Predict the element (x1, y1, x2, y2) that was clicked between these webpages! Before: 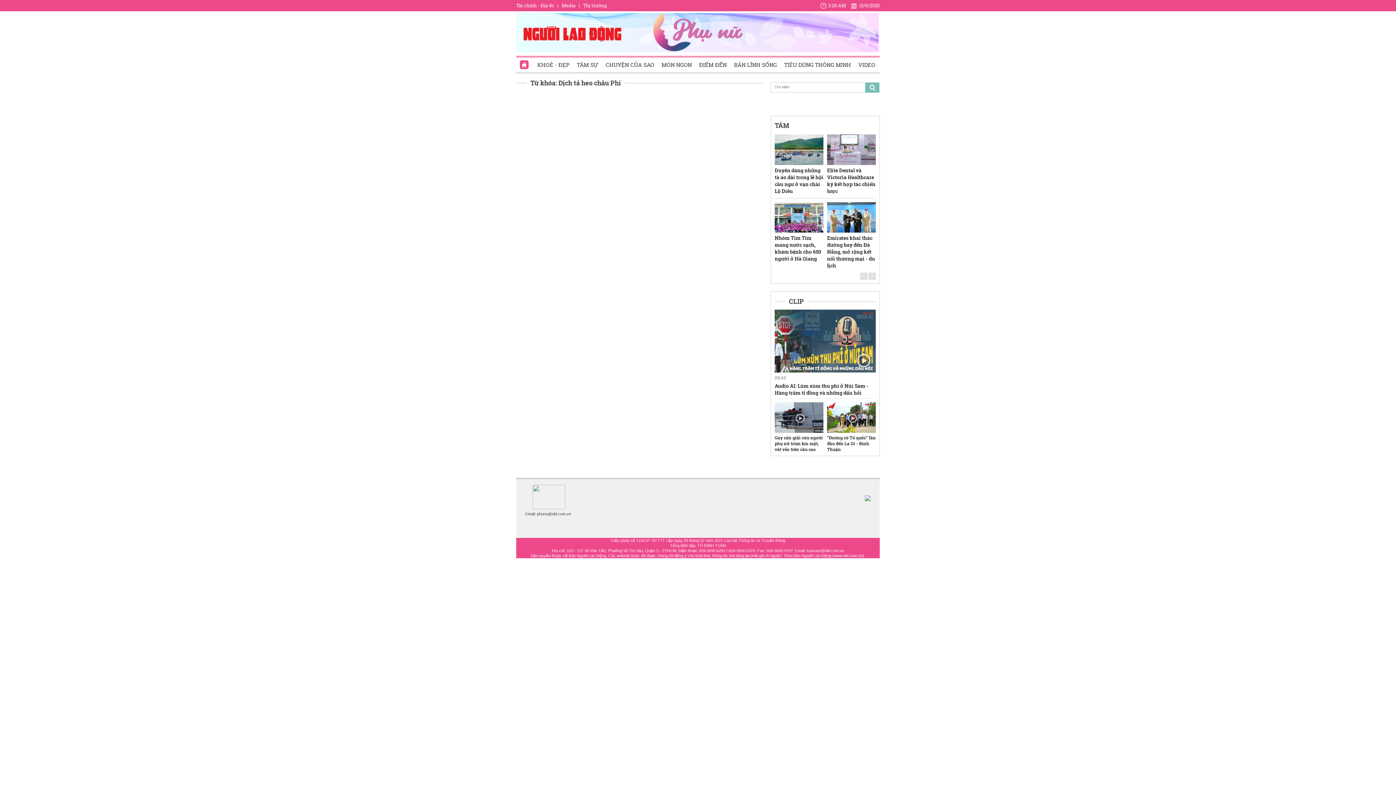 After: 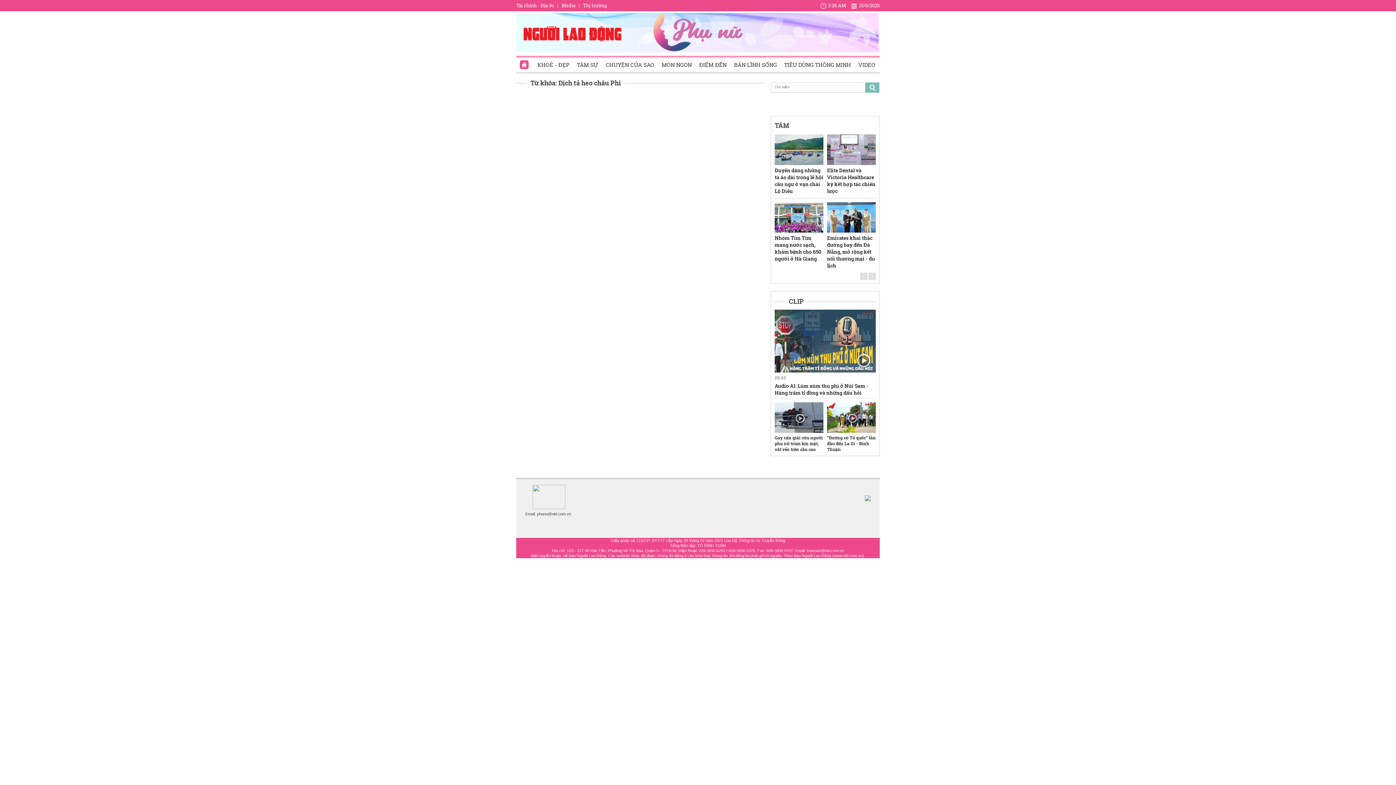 Action: bbox: (526, 78, 624, 87) label: Từ khóa: Dịch tả heo châu Phi